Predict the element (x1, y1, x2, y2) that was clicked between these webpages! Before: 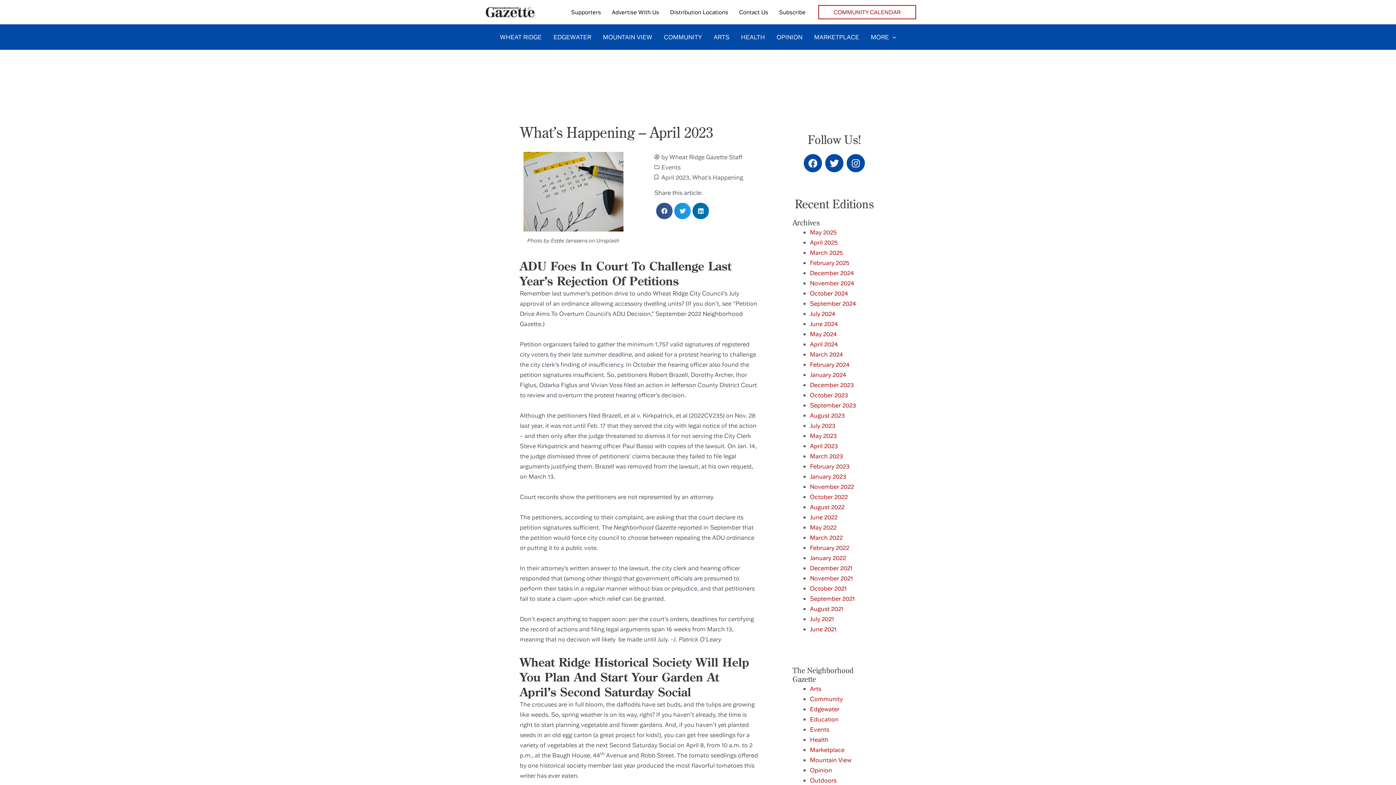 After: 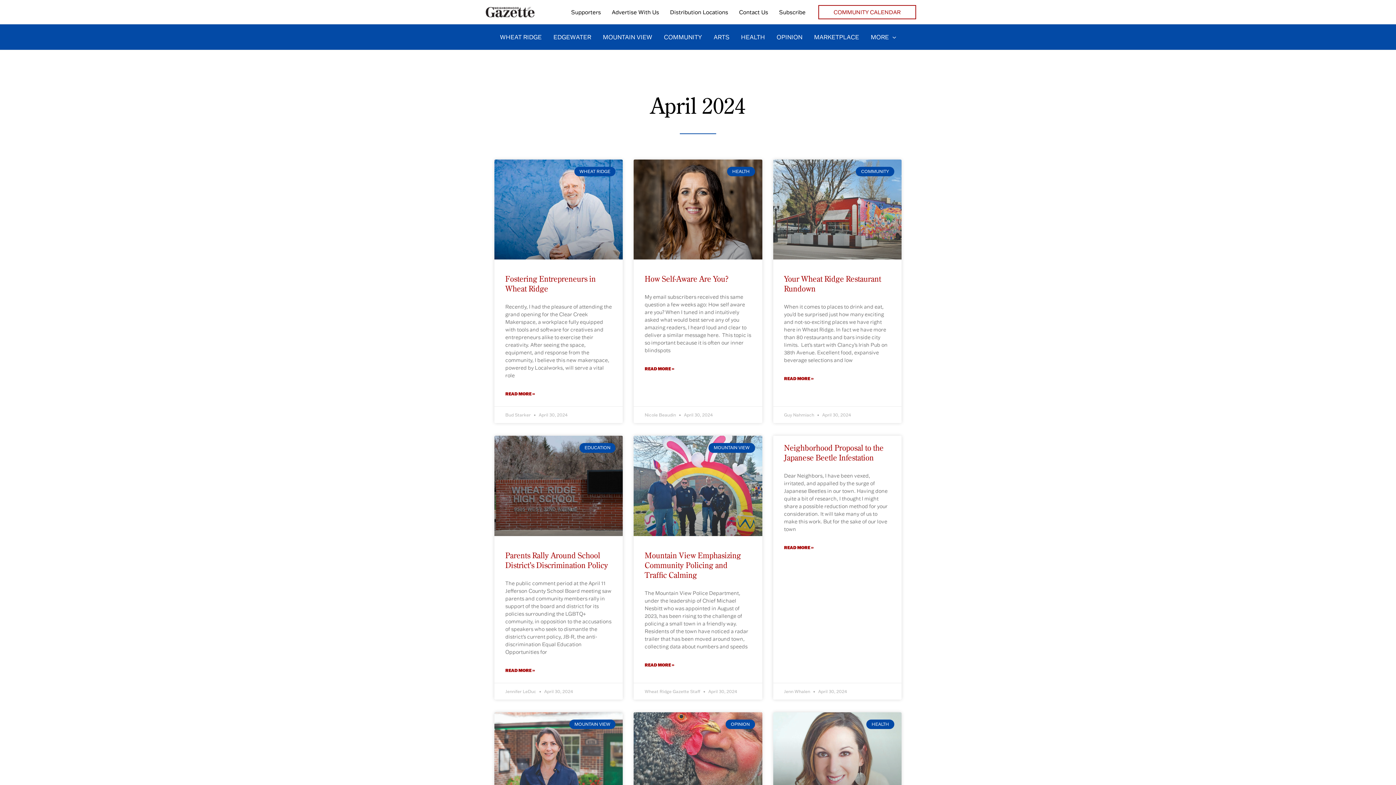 Action: bbox: (810, 340, 838, 348) label: April 2024